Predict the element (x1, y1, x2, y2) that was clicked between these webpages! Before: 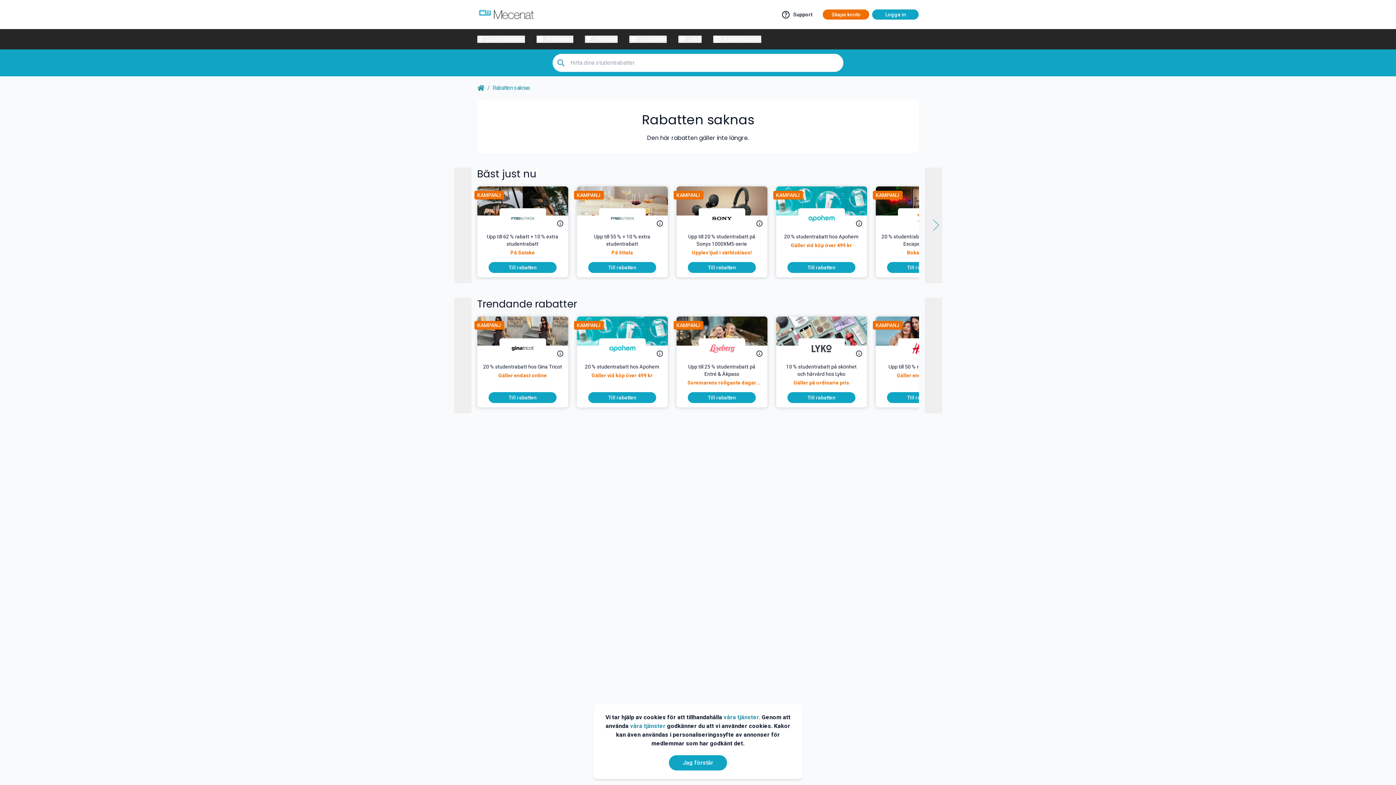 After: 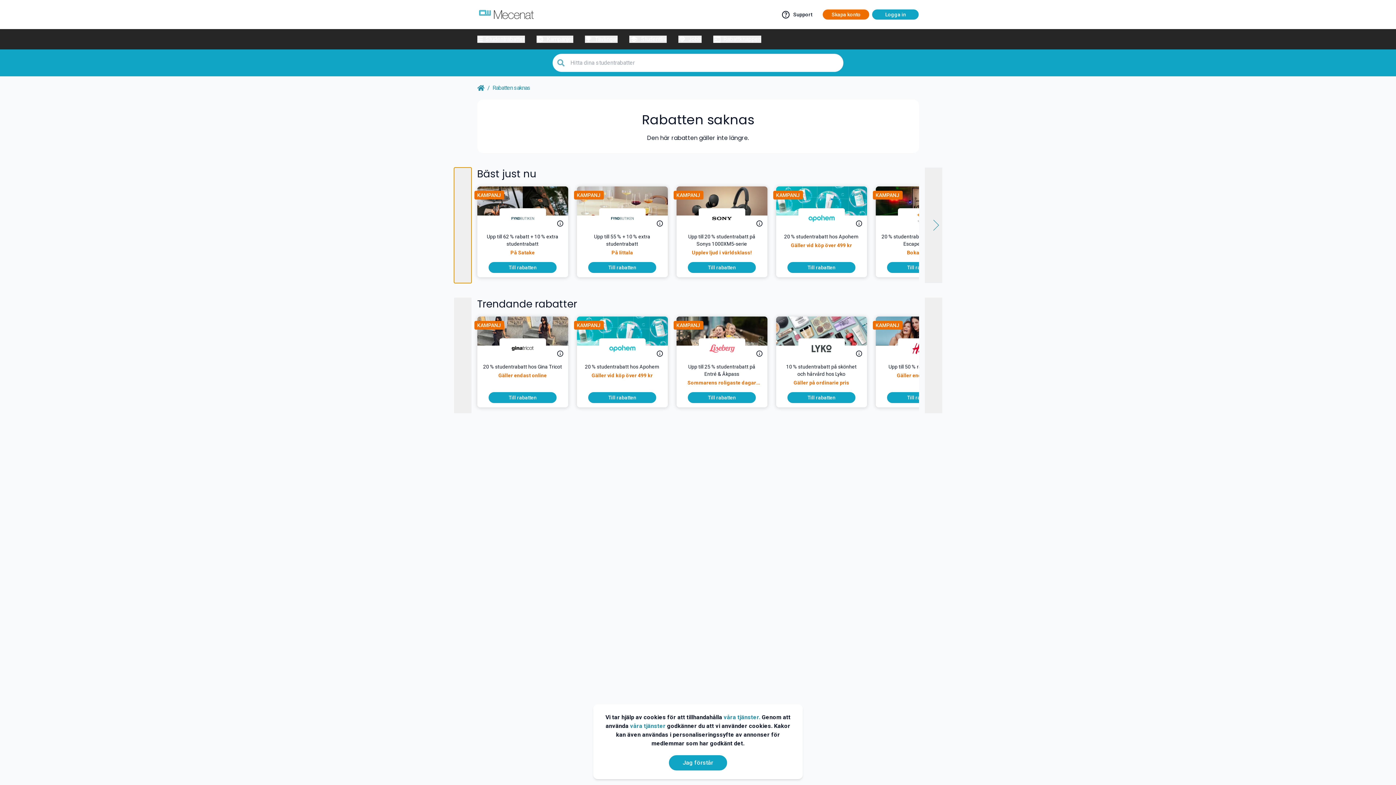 Action: label: Side button left bbox: (454, 167, 471, 283)